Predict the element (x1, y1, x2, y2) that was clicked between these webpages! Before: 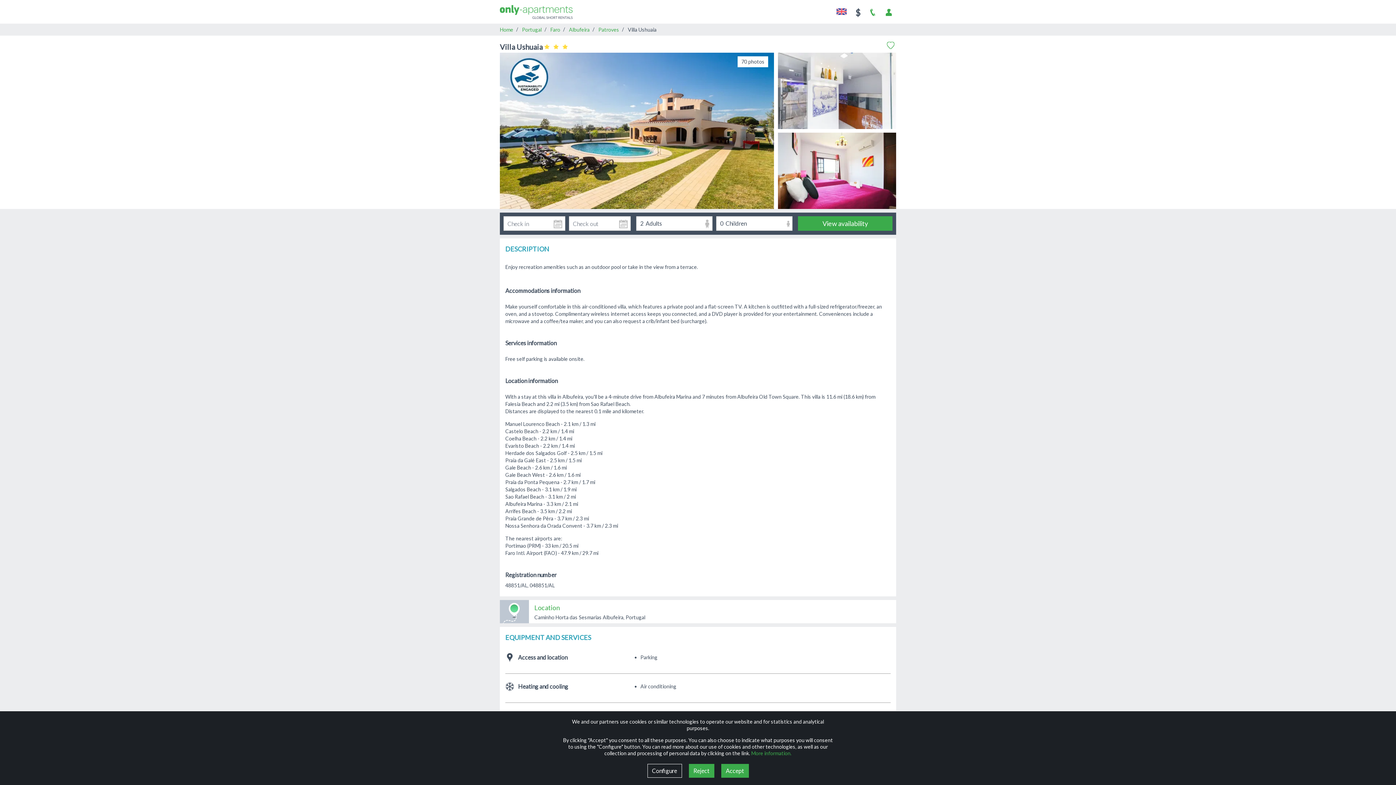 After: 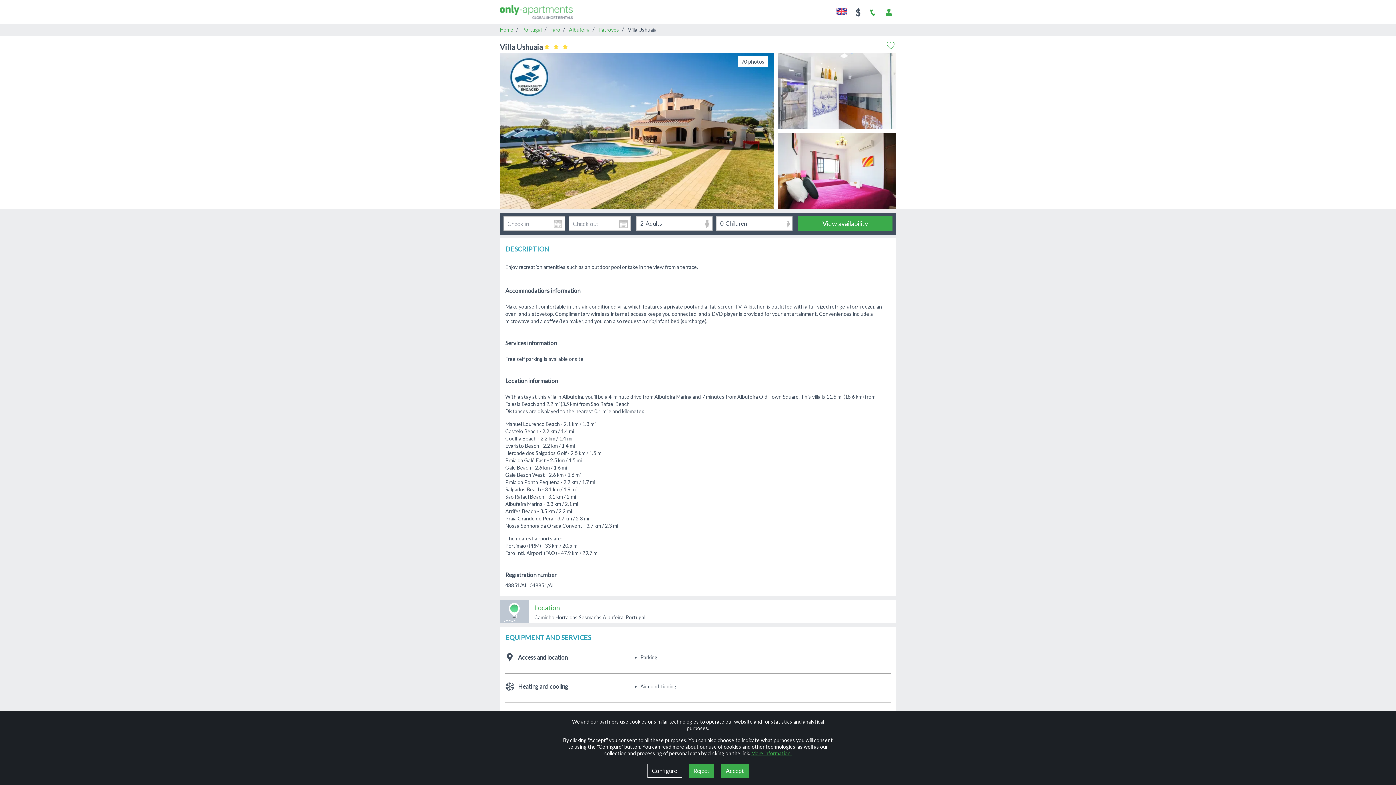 Action: bbox: (751, 750, 791, 756) label: More information.